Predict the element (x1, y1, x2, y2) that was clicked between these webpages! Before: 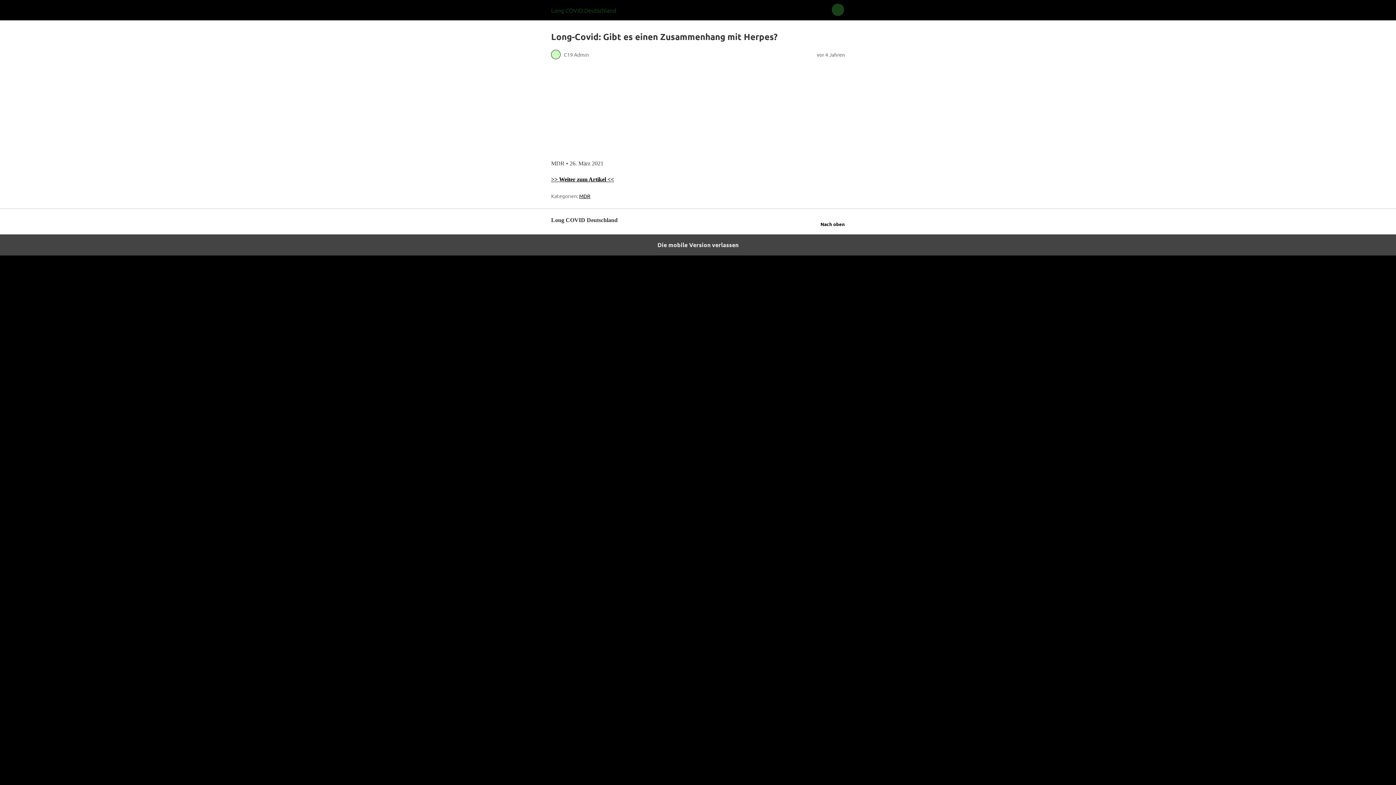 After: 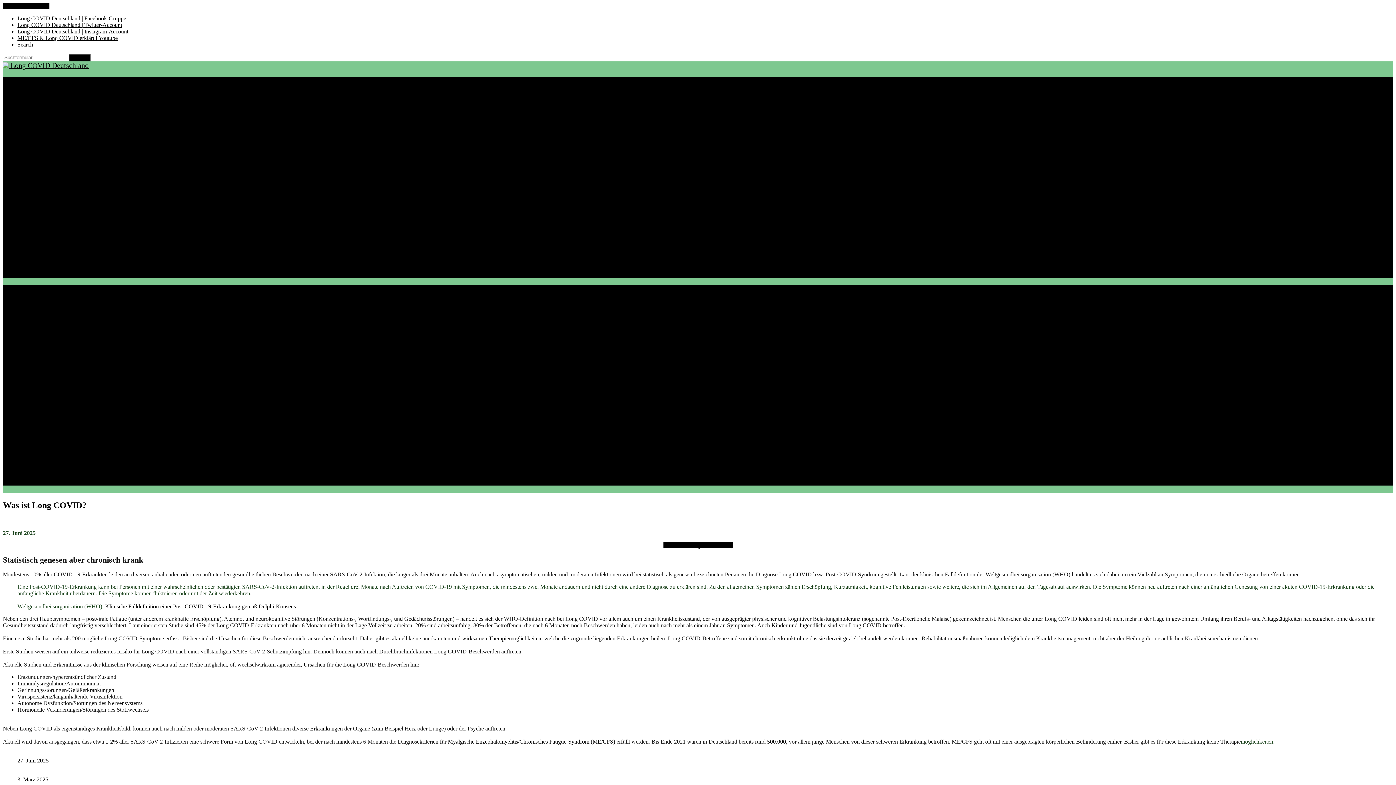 Action: bbox: (551, 6, 616, 13) label: Long COVID Deutschland